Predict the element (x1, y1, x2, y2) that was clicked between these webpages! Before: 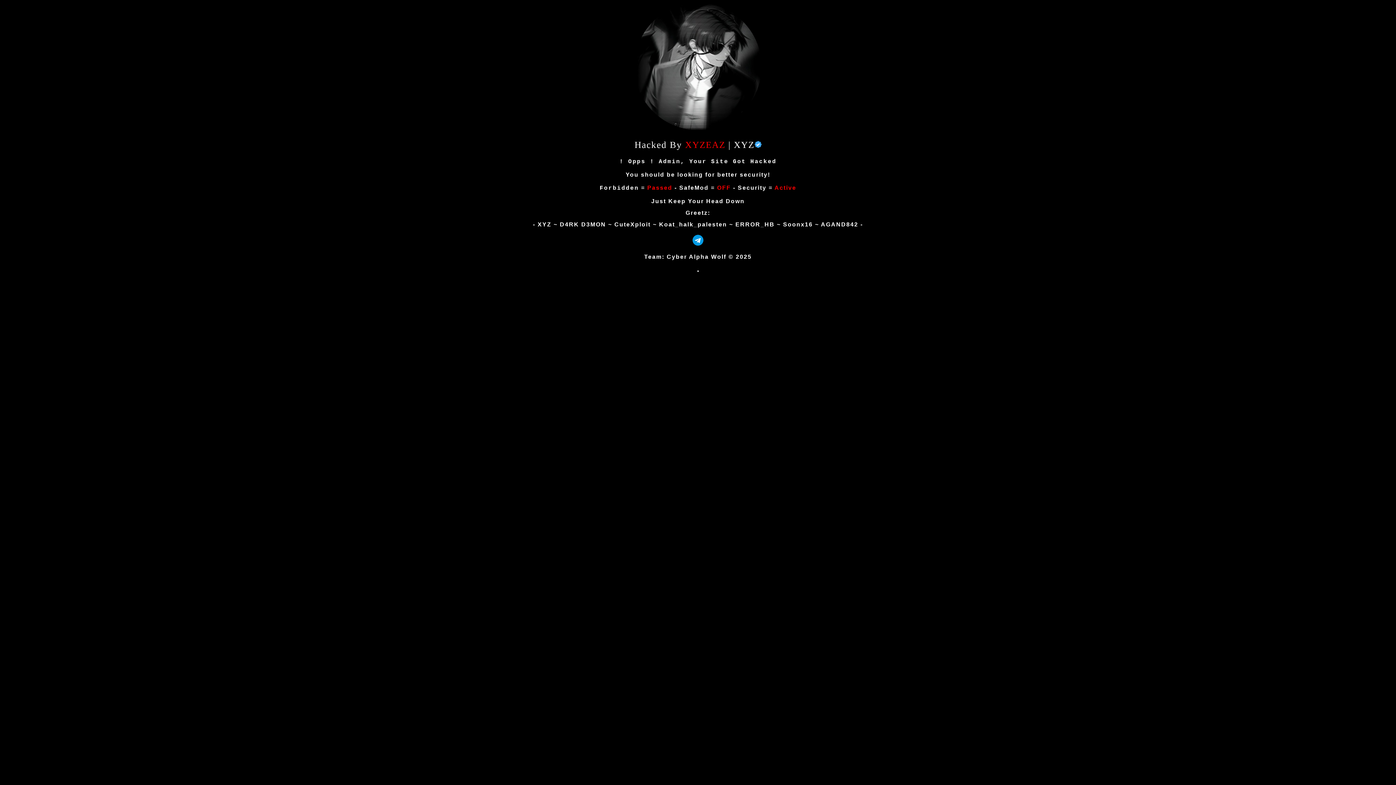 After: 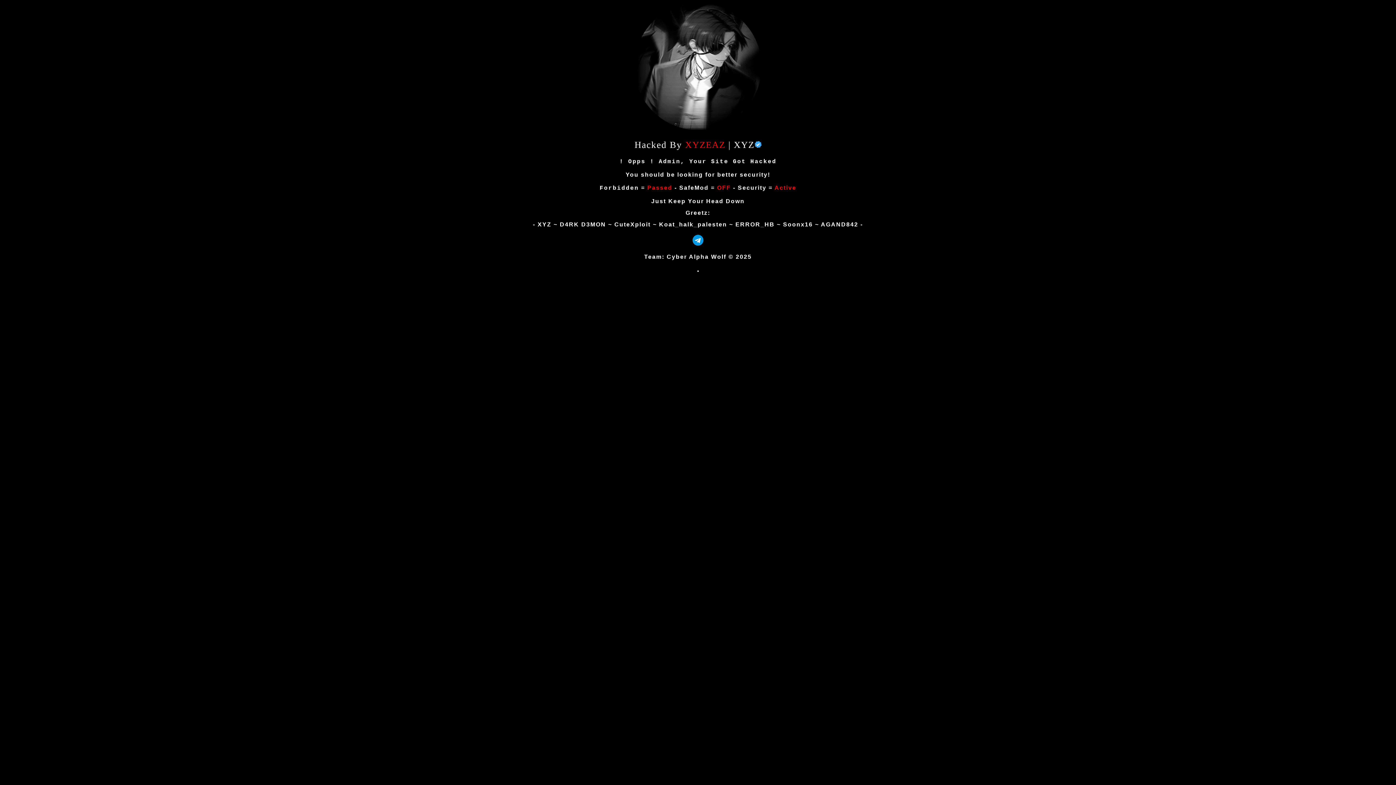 Action: bbox: (692, 239, 703, 247)